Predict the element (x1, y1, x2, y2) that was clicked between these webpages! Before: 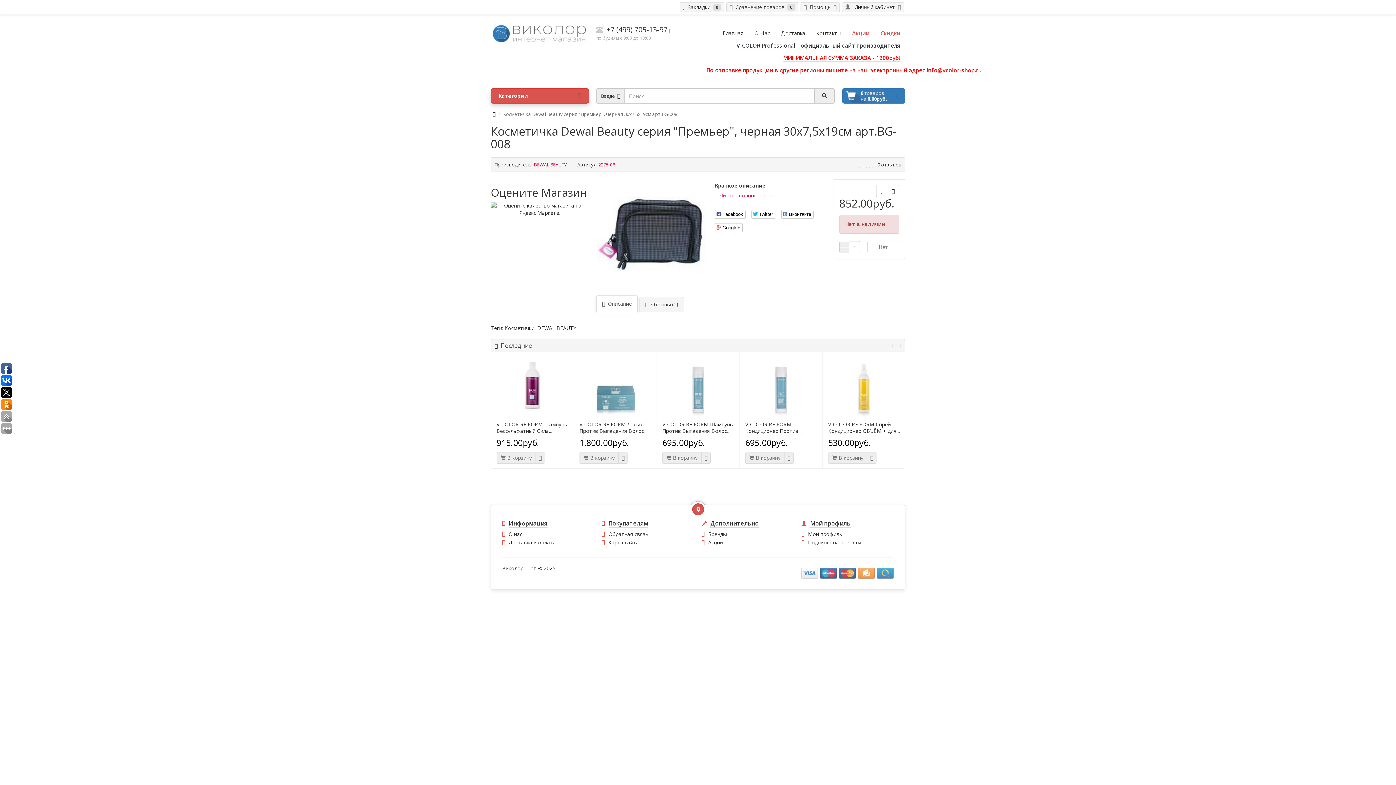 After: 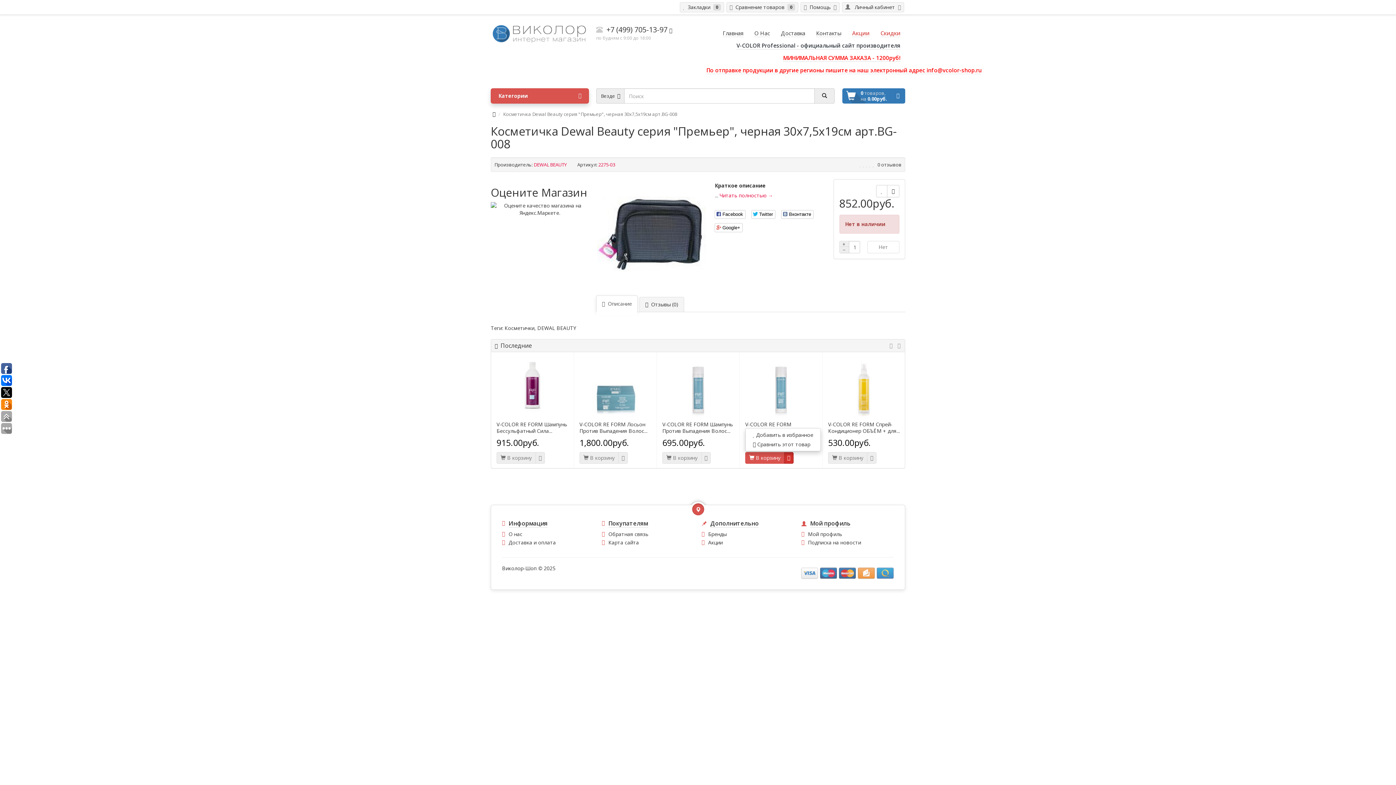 Action: bbox: (784, 452, 793, 464)